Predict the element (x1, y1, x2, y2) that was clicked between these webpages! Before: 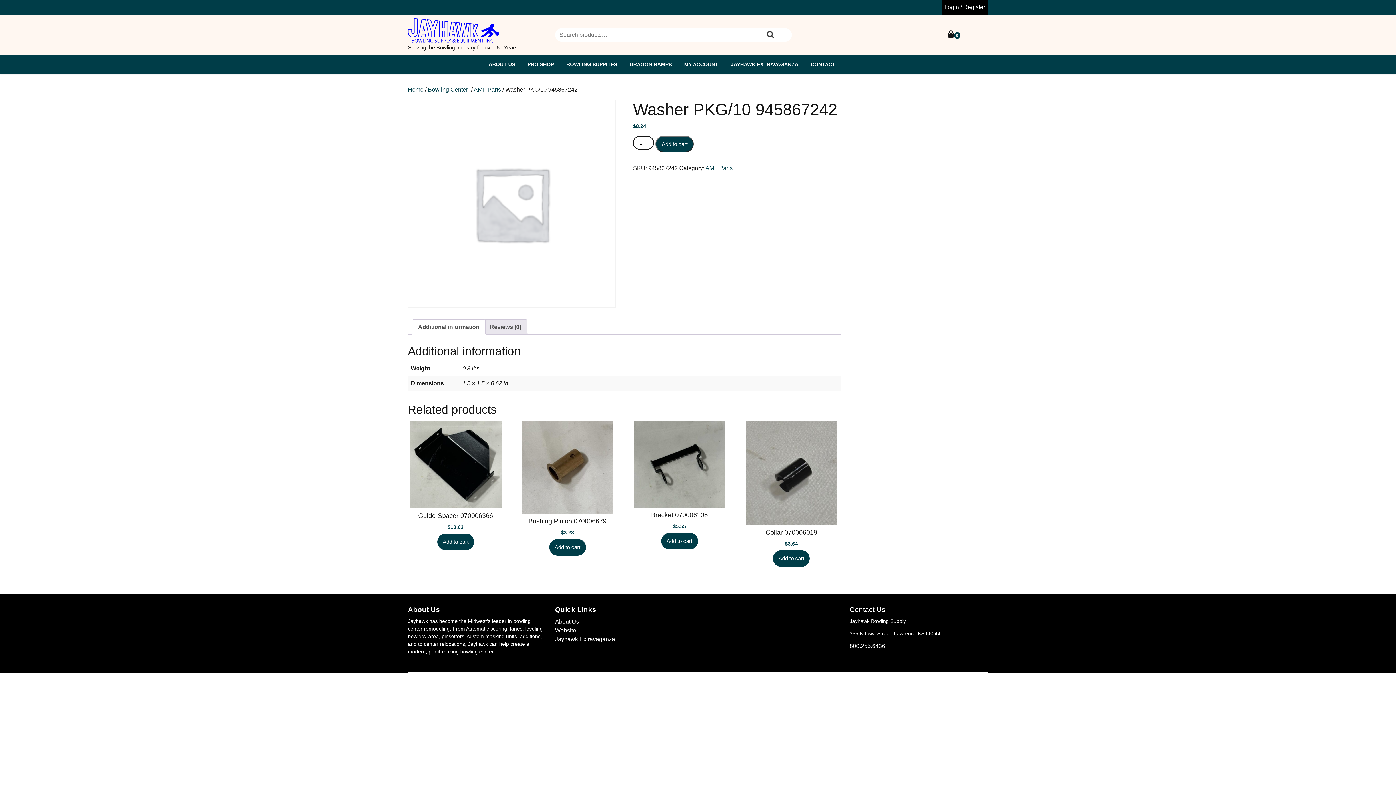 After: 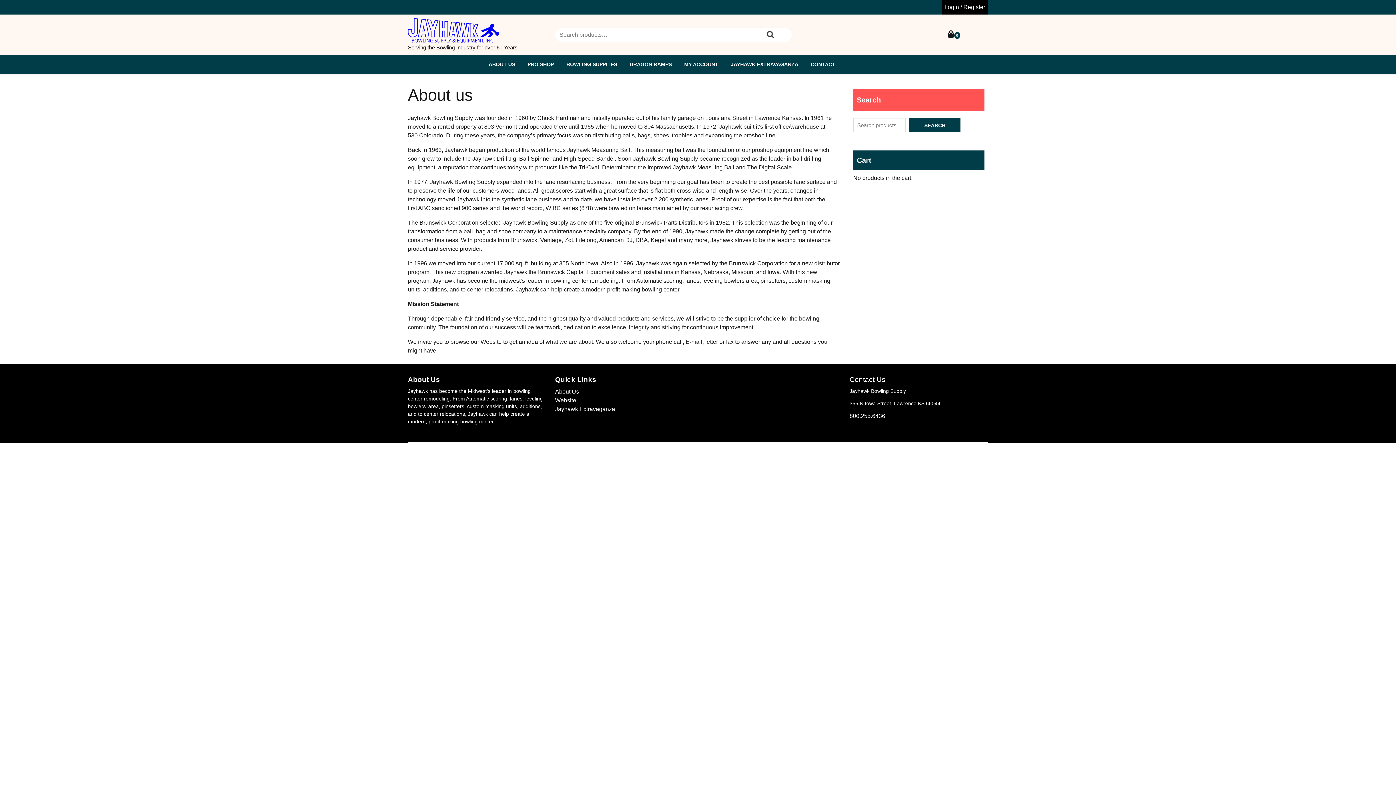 Action: label: ABOUT US bbox: (483, 55, 520, 73)